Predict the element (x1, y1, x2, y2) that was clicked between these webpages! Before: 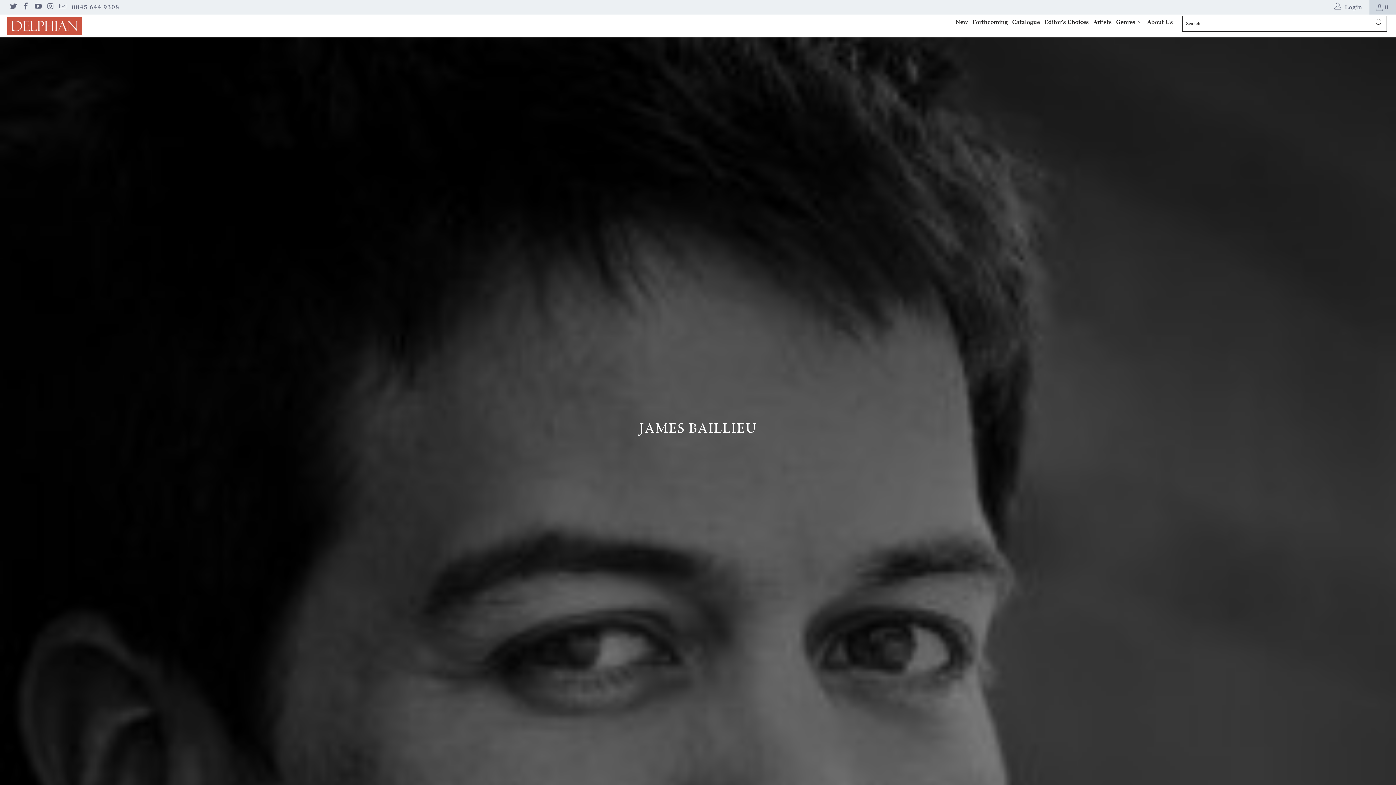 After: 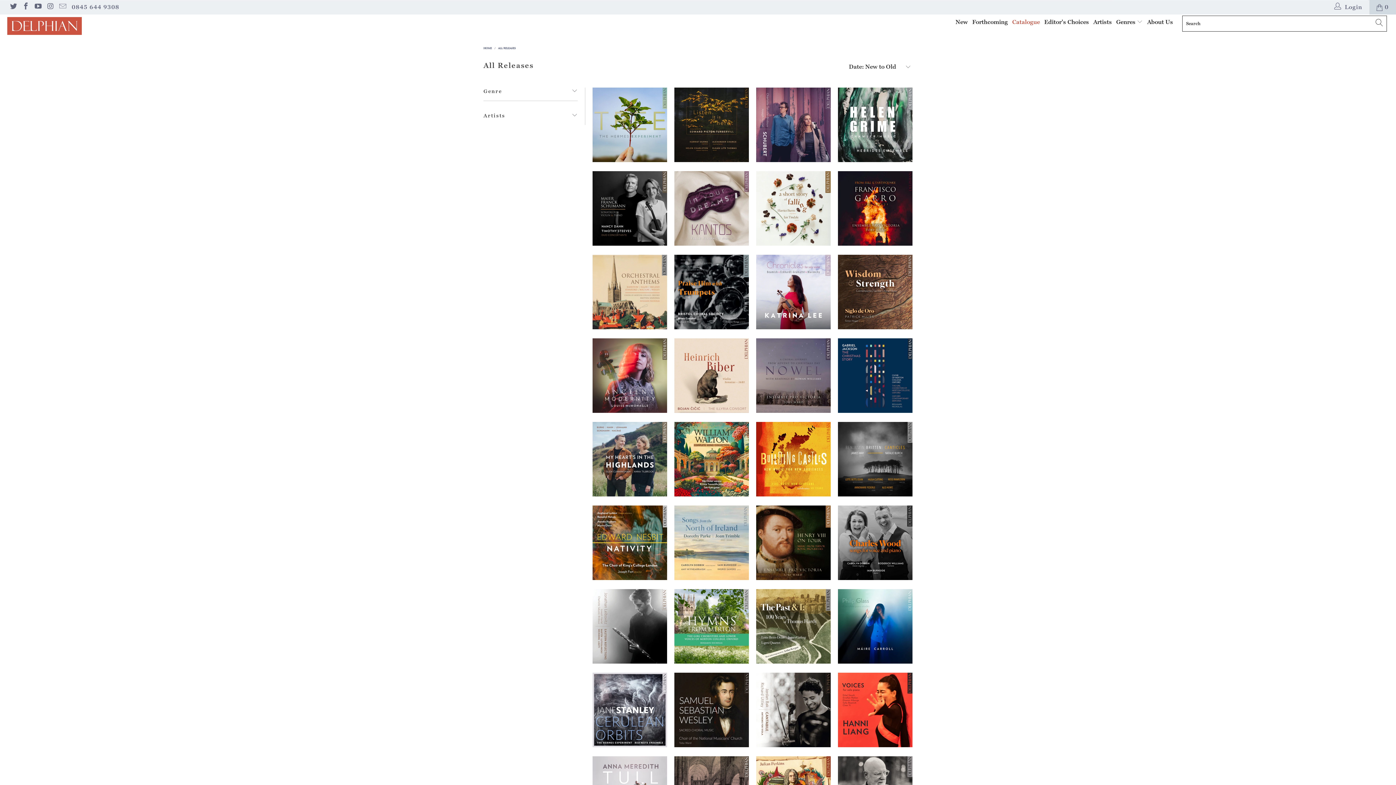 Action: label: Catalogue bbox: (1012, 14, 1040, 30)